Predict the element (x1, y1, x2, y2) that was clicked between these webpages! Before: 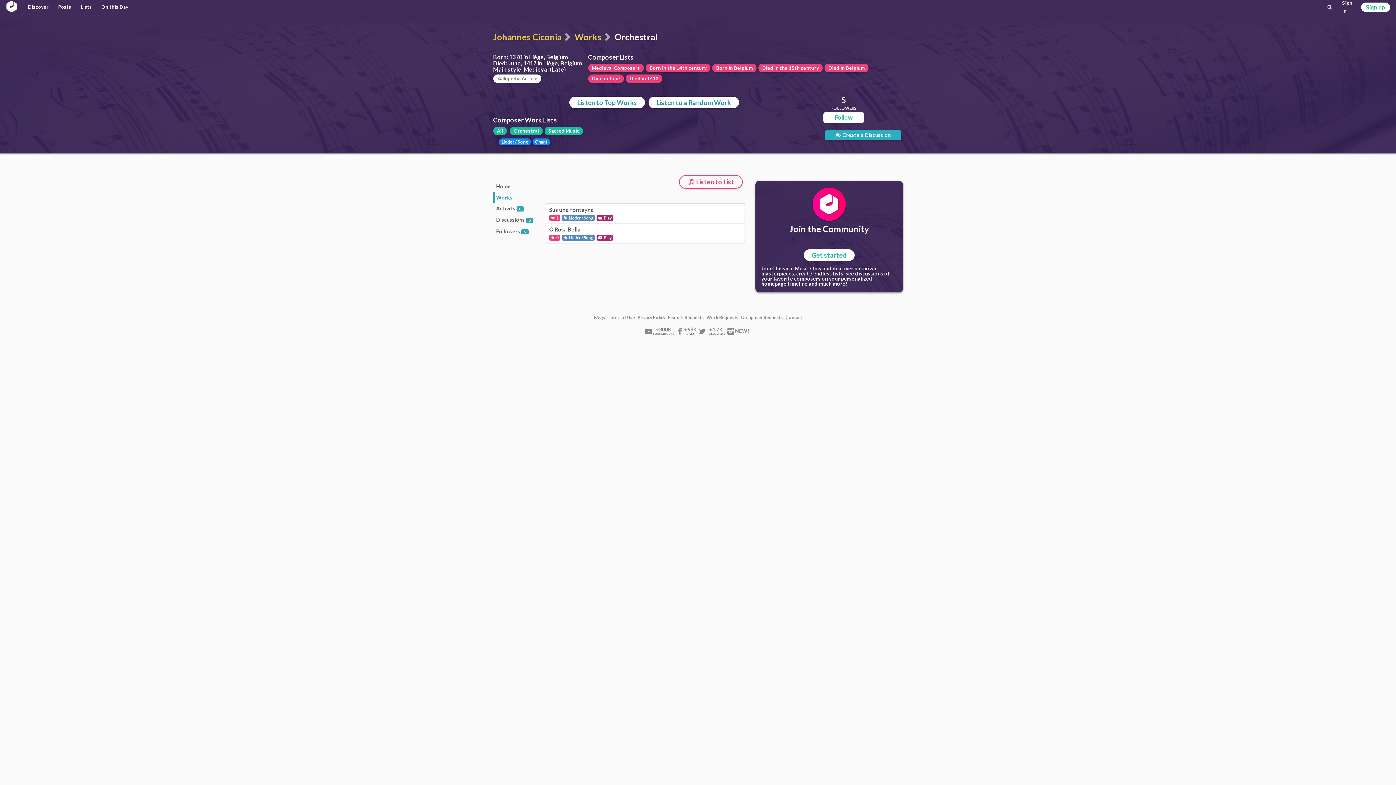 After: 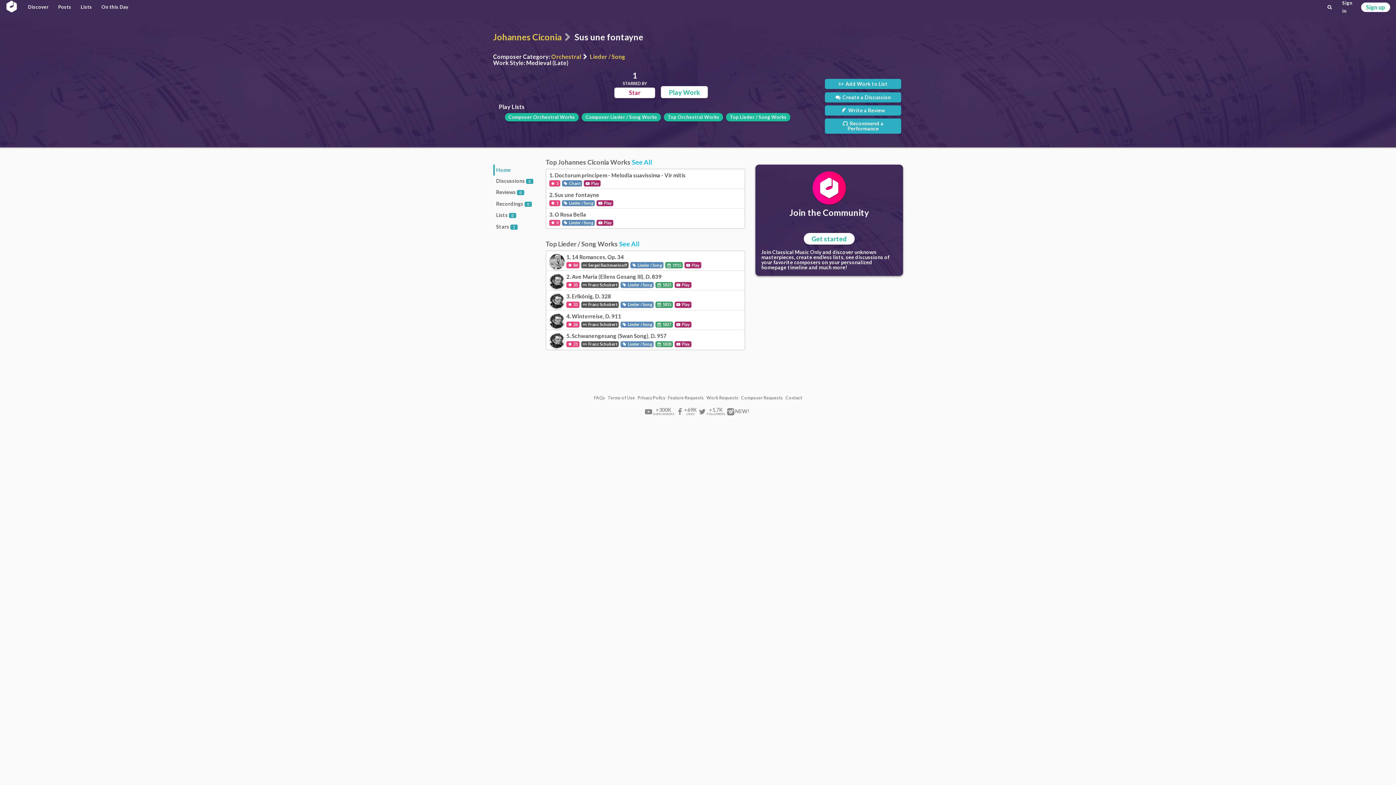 Action: bbox: (549, 206, 741, 212) label: Sus une fontayne